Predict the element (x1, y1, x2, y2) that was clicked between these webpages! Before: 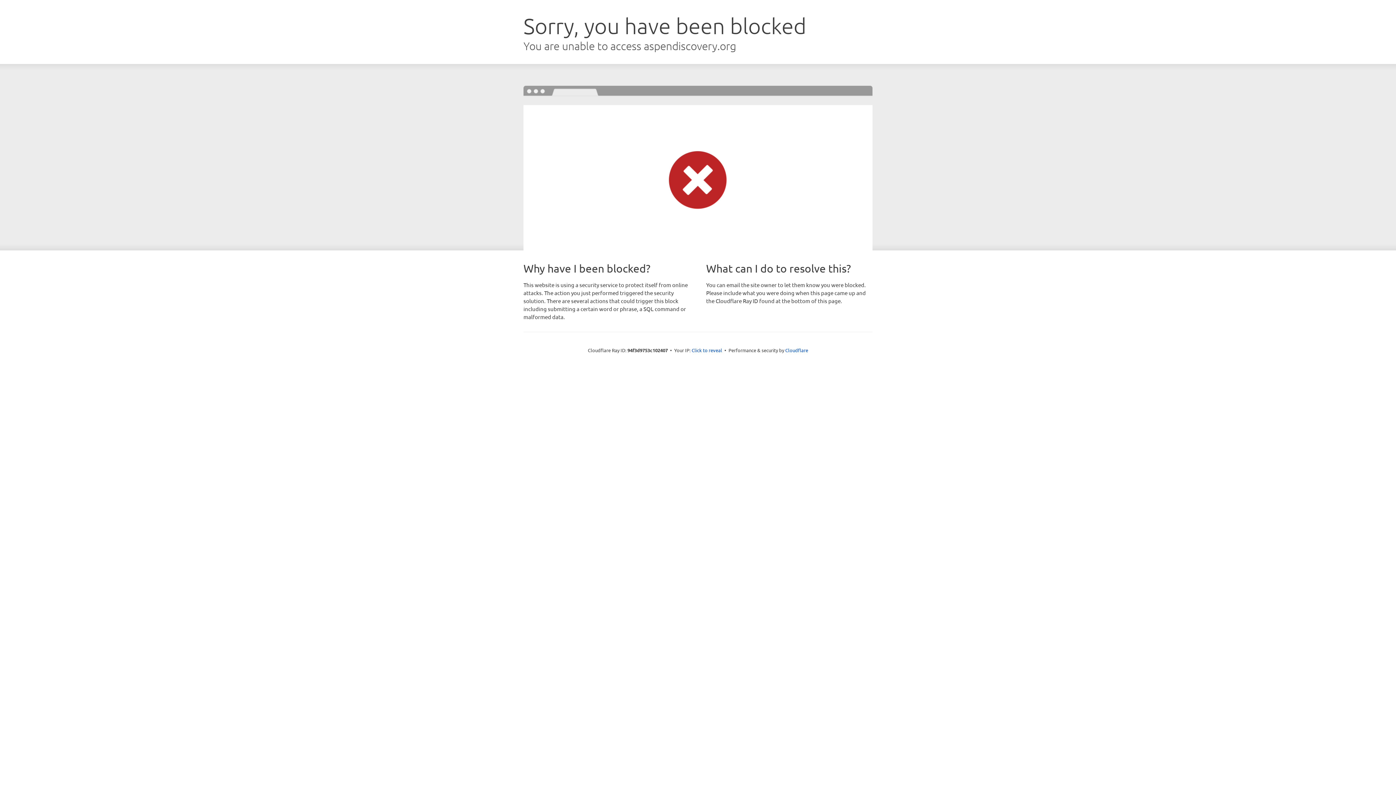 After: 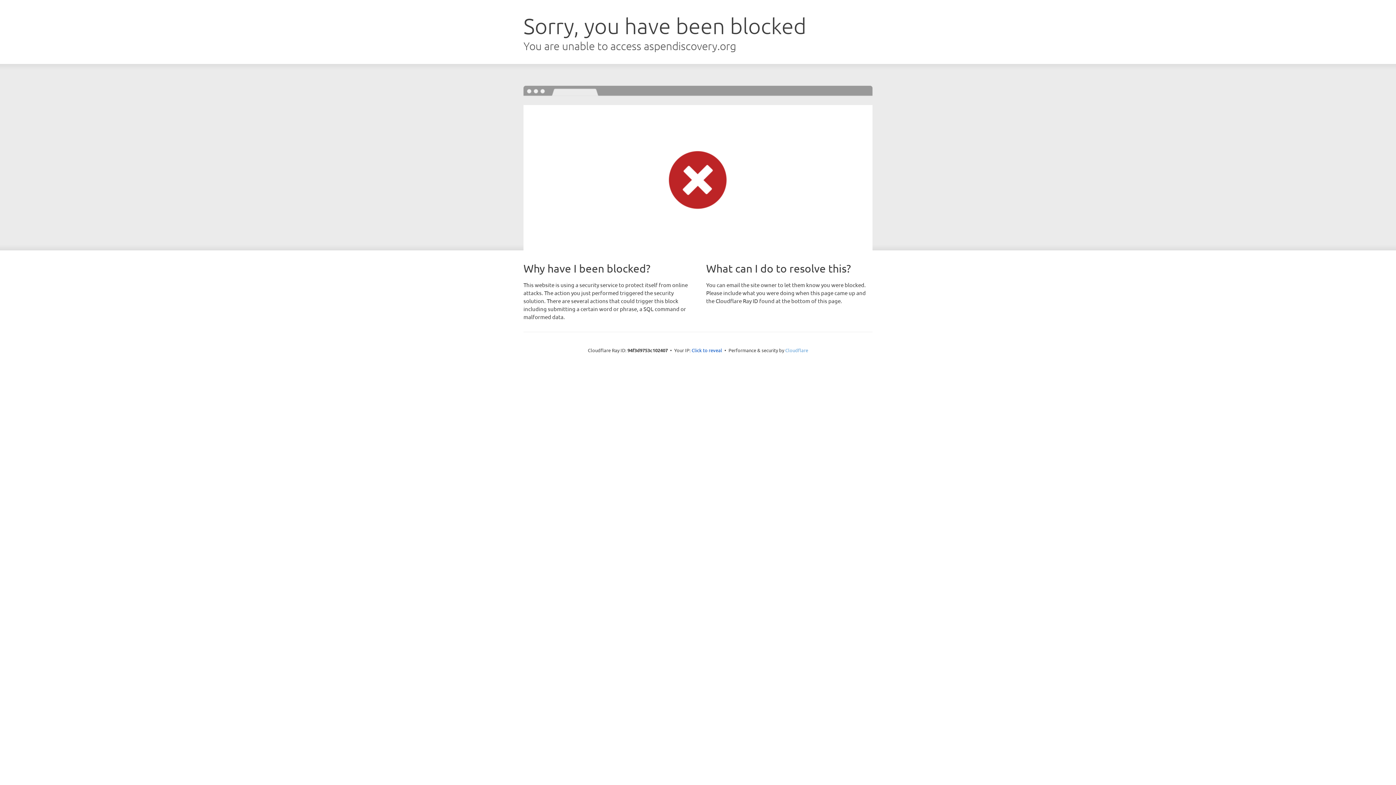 Action: bbox: (785, 347, 808, 353) label: Cloudflare